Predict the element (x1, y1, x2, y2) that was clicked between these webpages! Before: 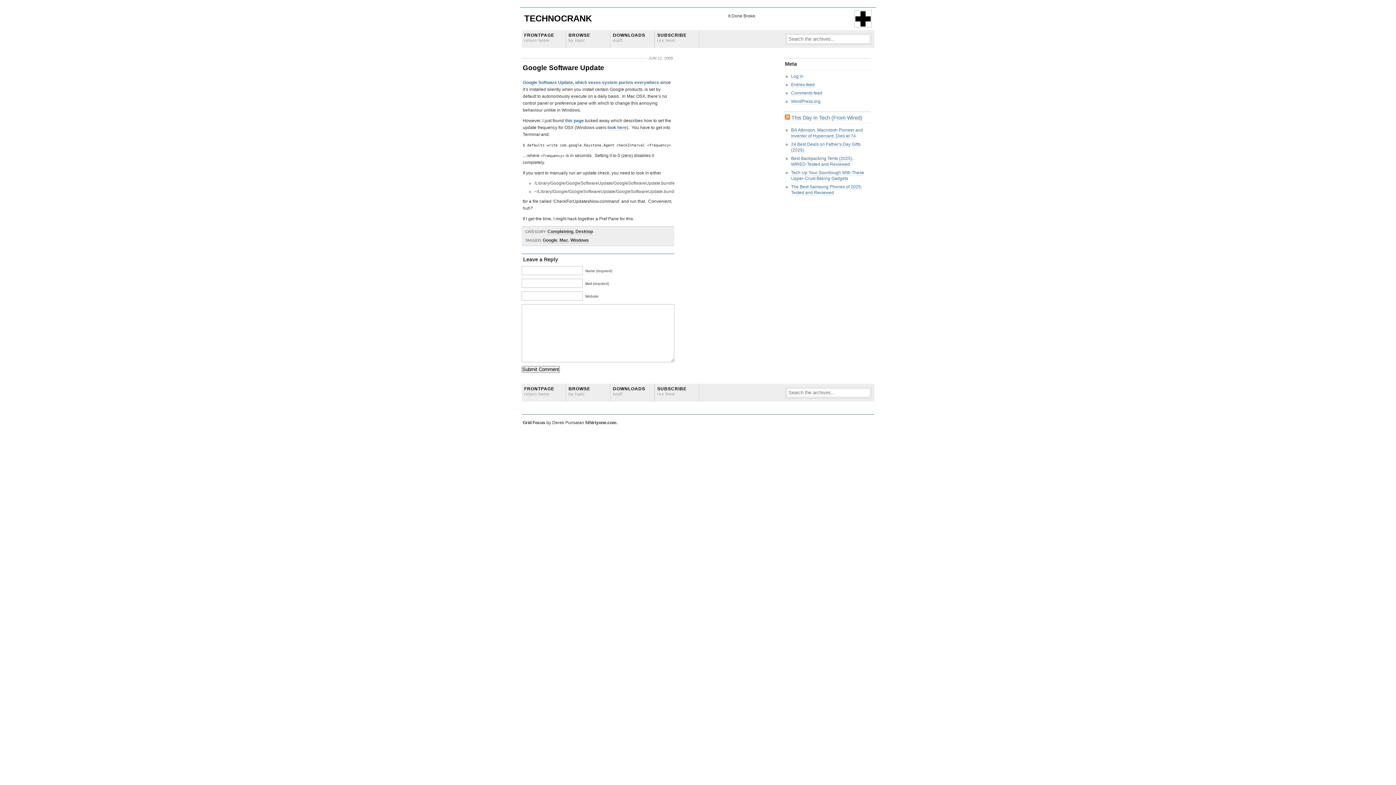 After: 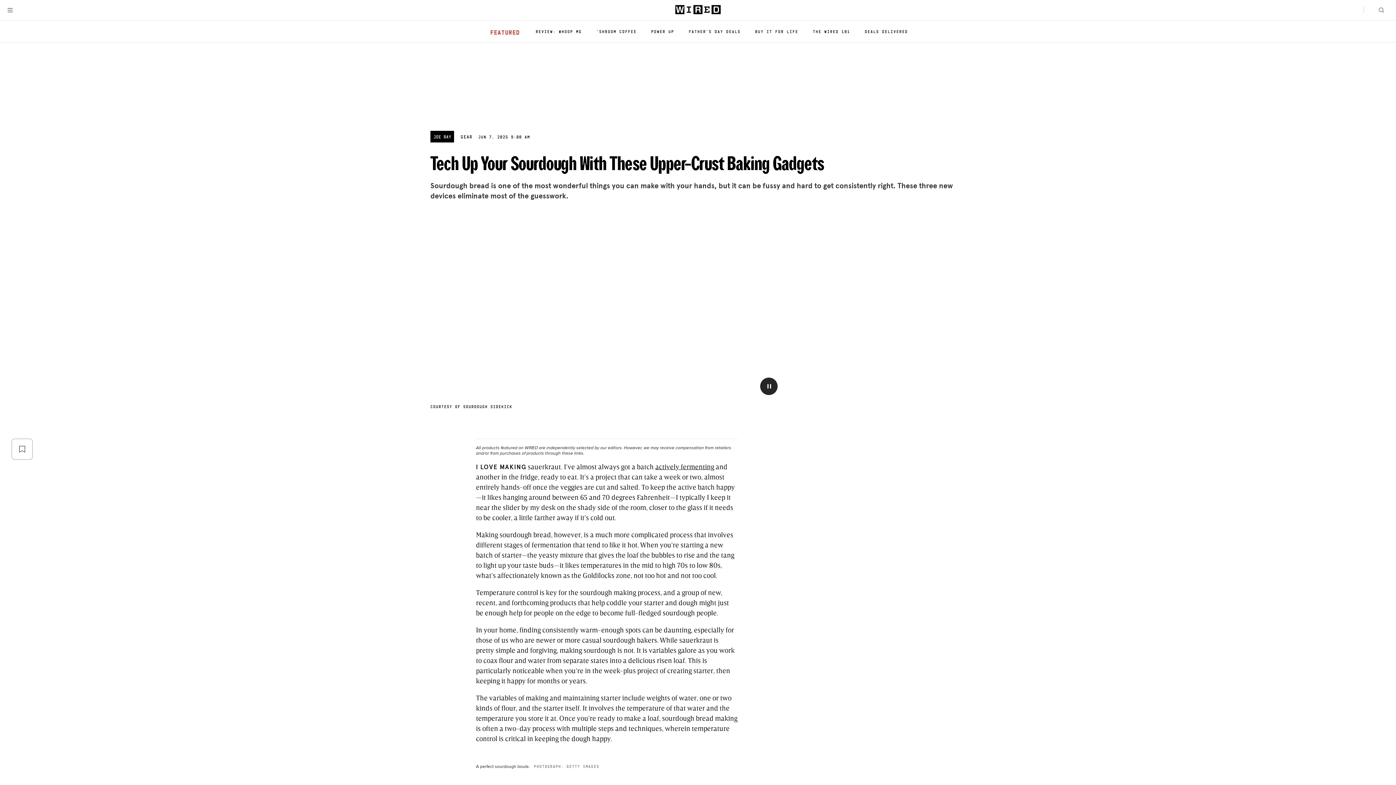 Action: bbox: (791, 170, 864, 181) label: Tech Up Your Sourdough With These Upper-Crust Baking Gadgets